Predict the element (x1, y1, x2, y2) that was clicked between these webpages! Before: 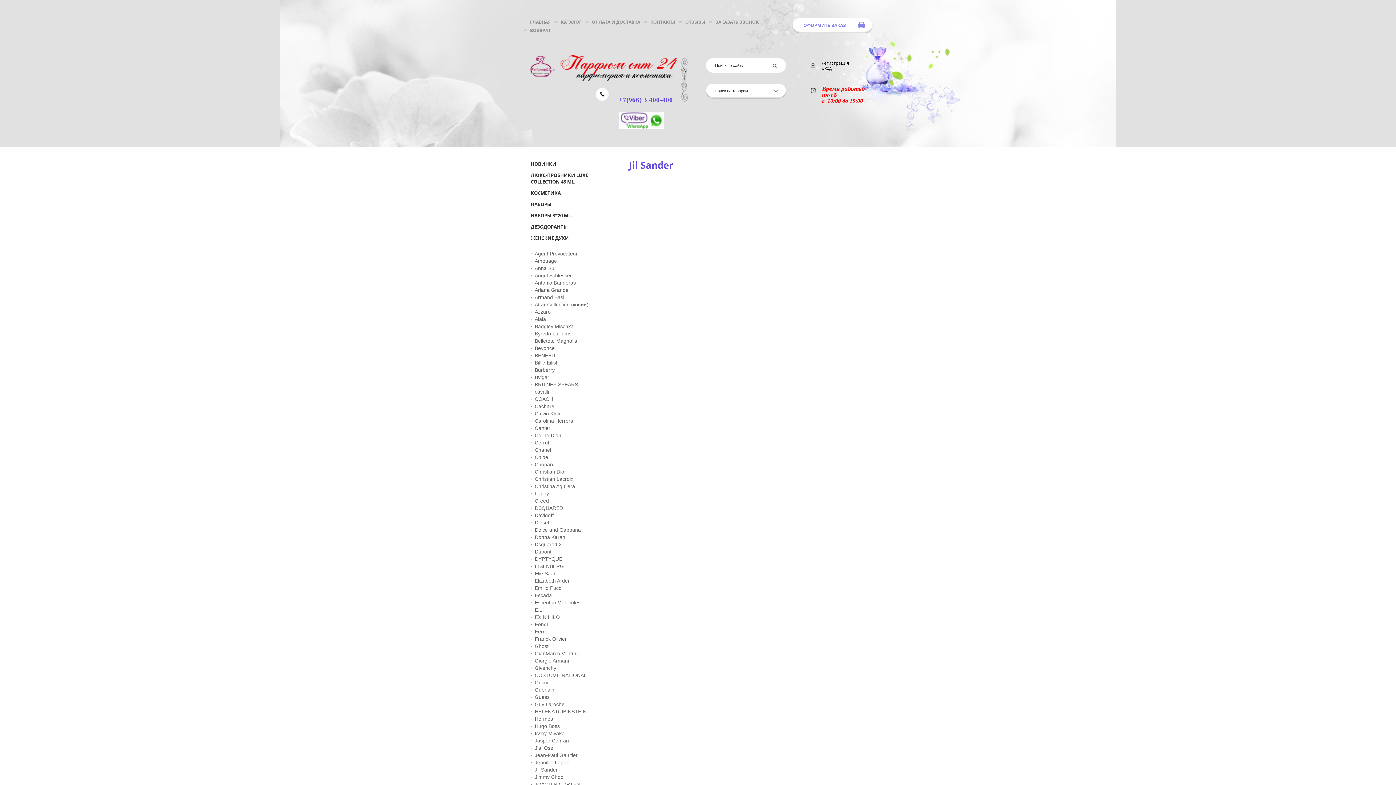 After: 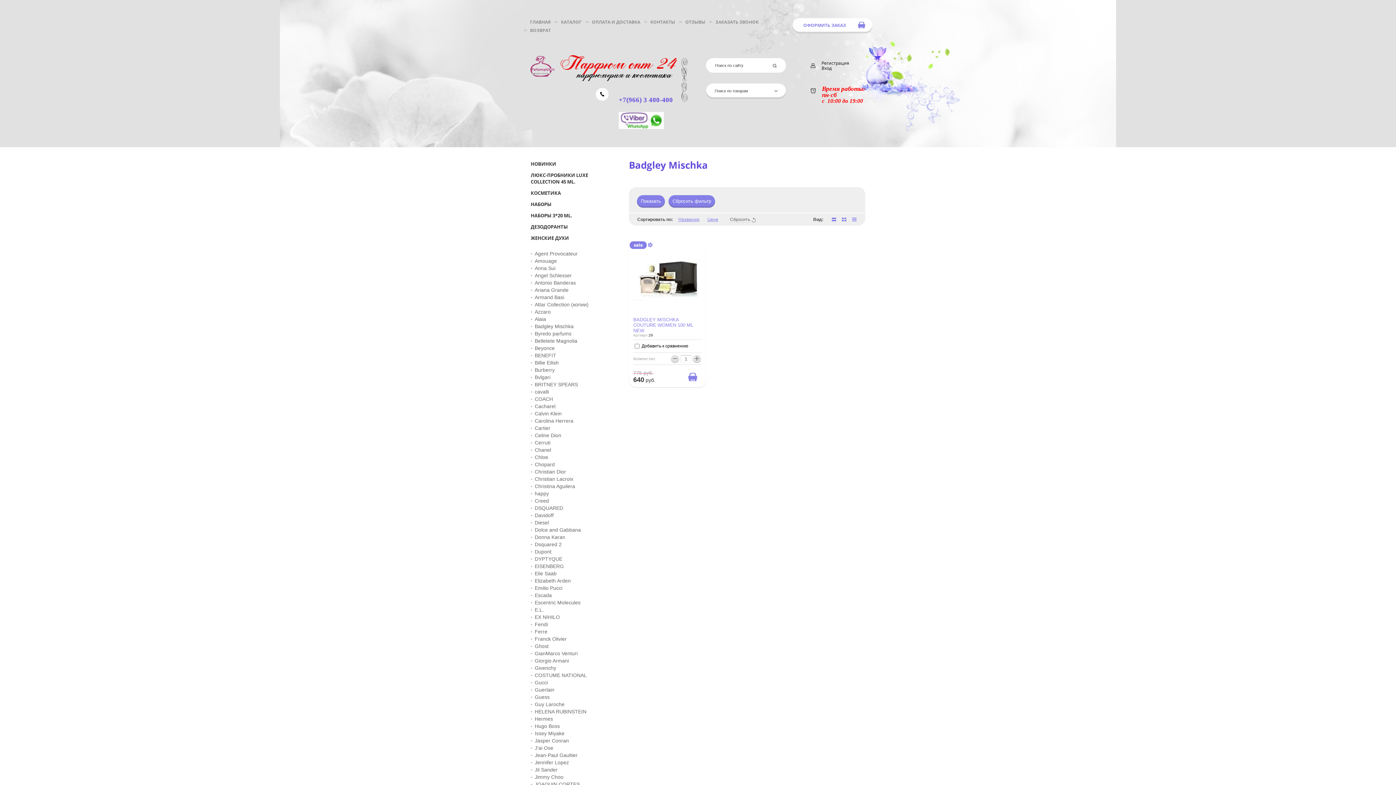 Action: label: Badgley Mischka bbox: (530, 322, 618, 330)